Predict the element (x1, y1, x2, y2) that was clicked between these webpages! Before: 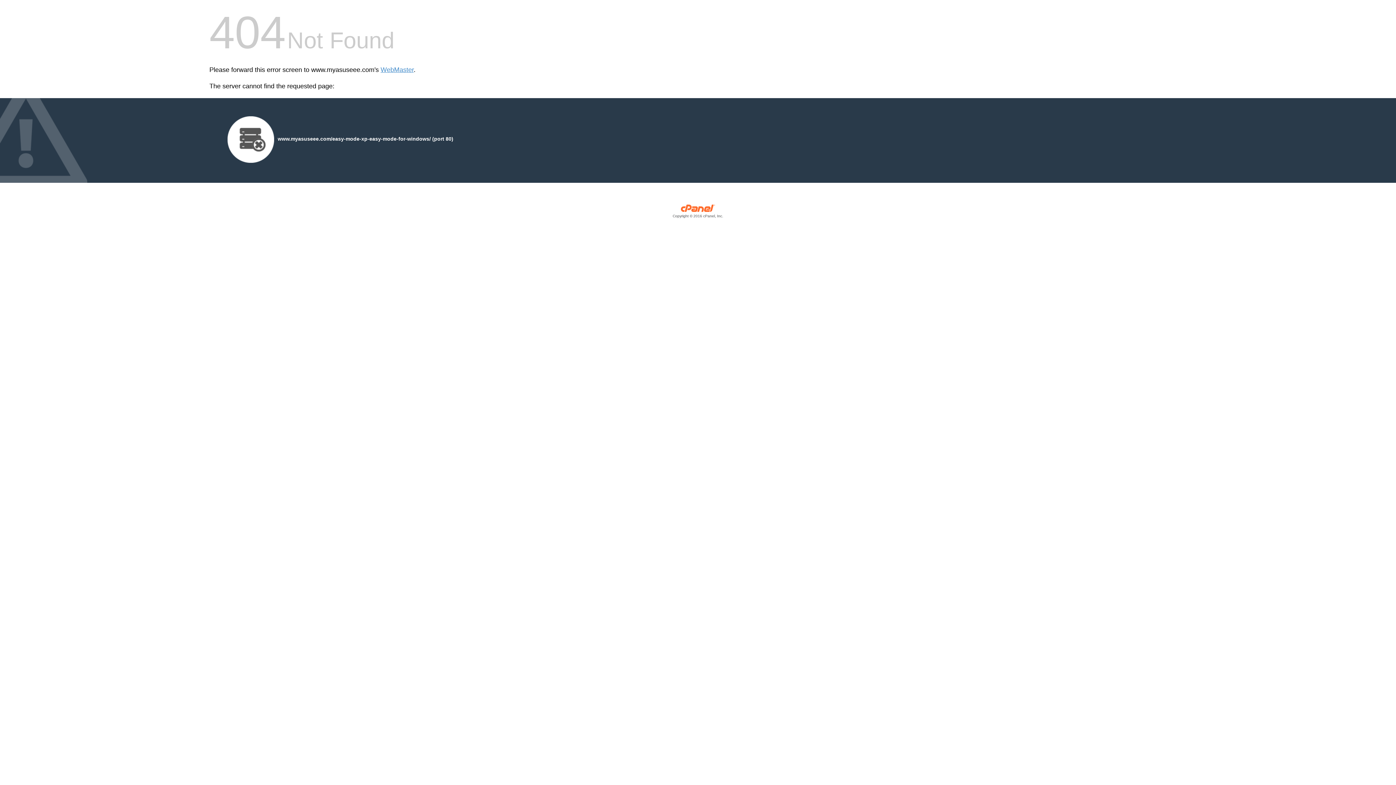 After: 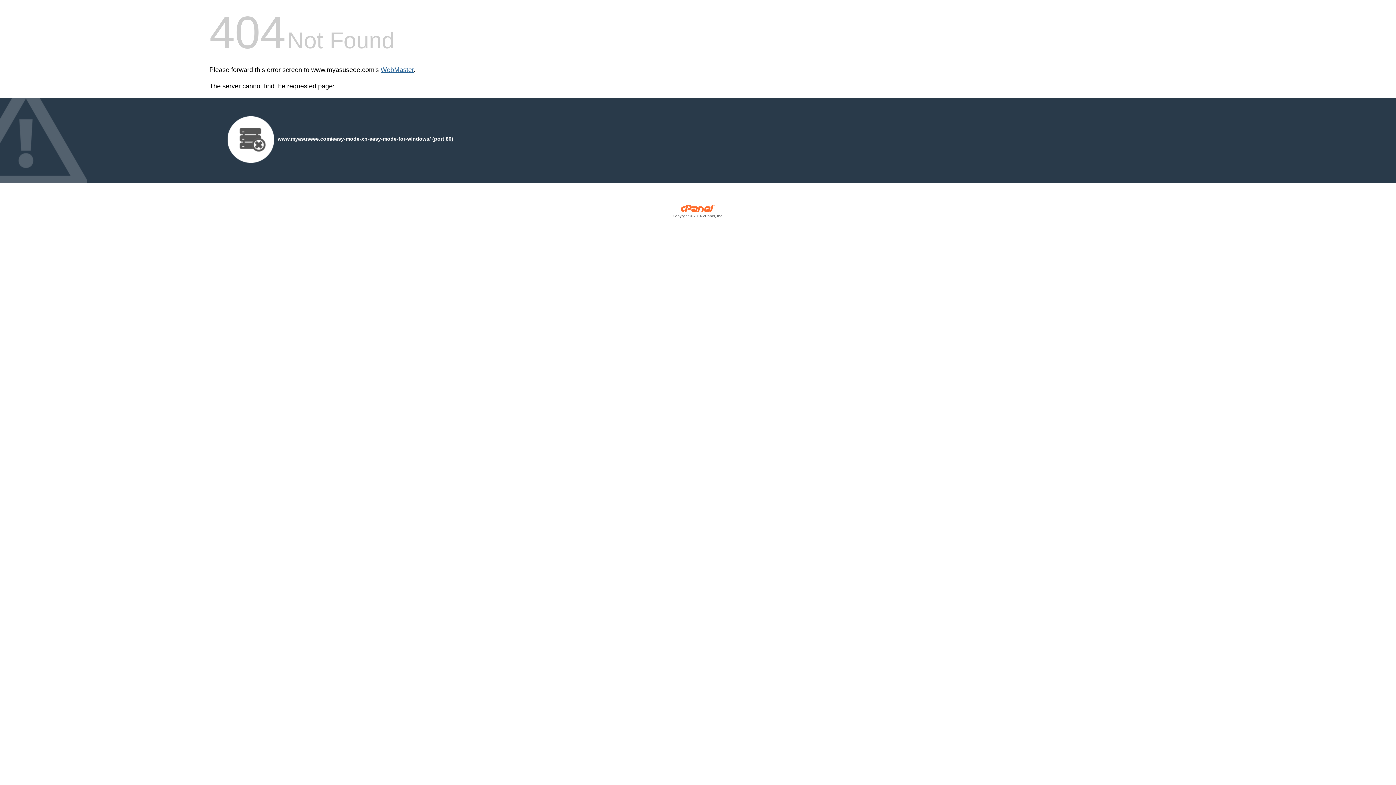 Action: bbox: (380, 66, 413, 73) label: WebMaster